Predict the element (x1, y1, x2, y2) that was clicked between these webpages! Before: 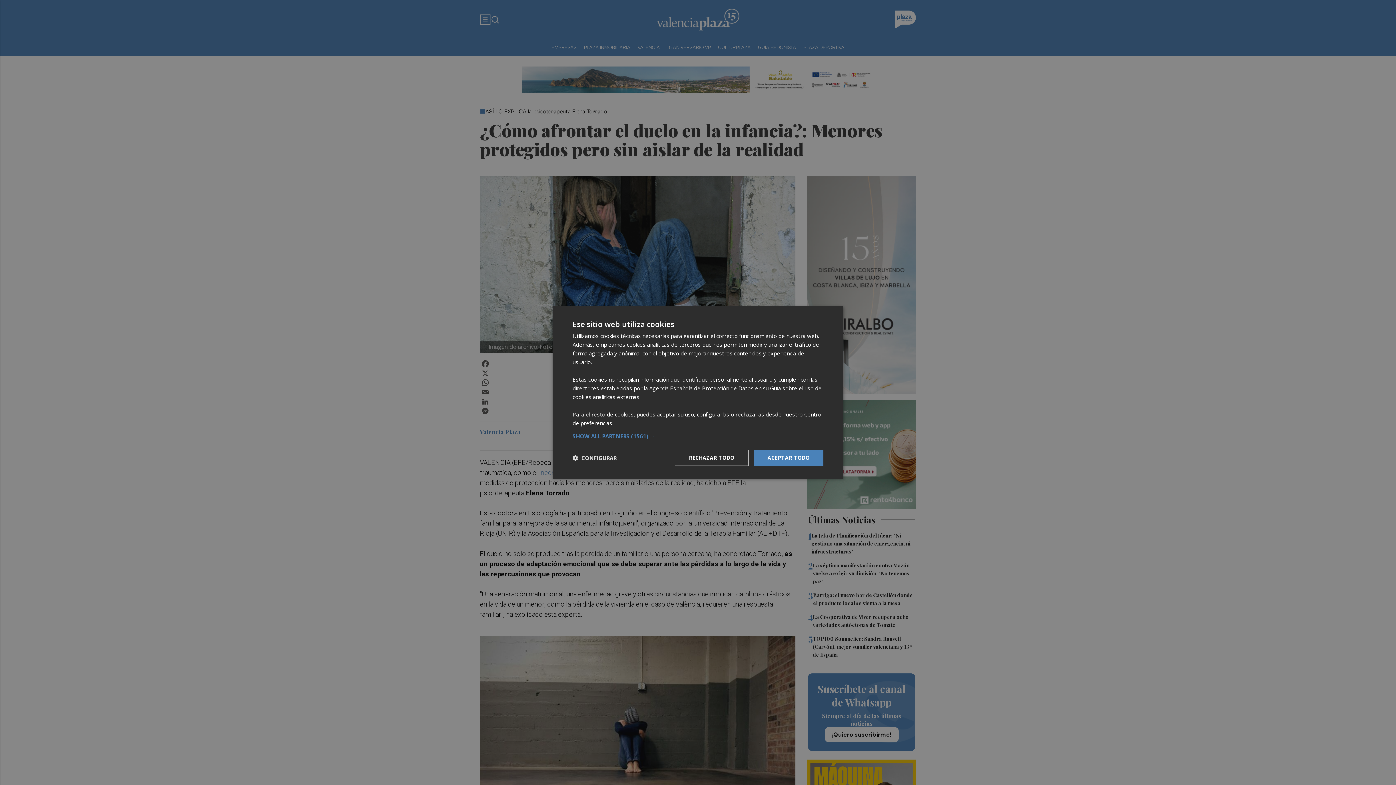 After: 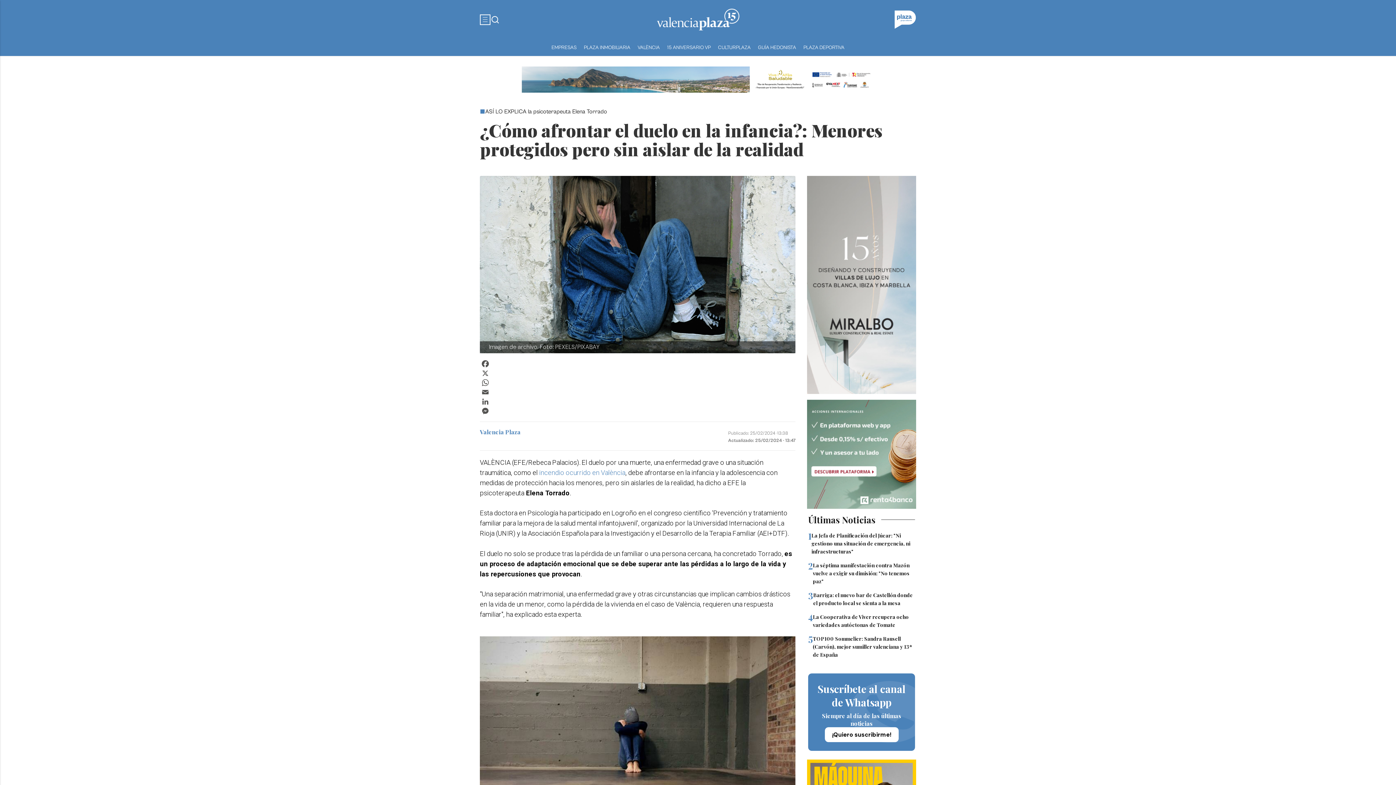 Action: bbox: (753, 450, 823, 466) label: ACEPTAR TODO